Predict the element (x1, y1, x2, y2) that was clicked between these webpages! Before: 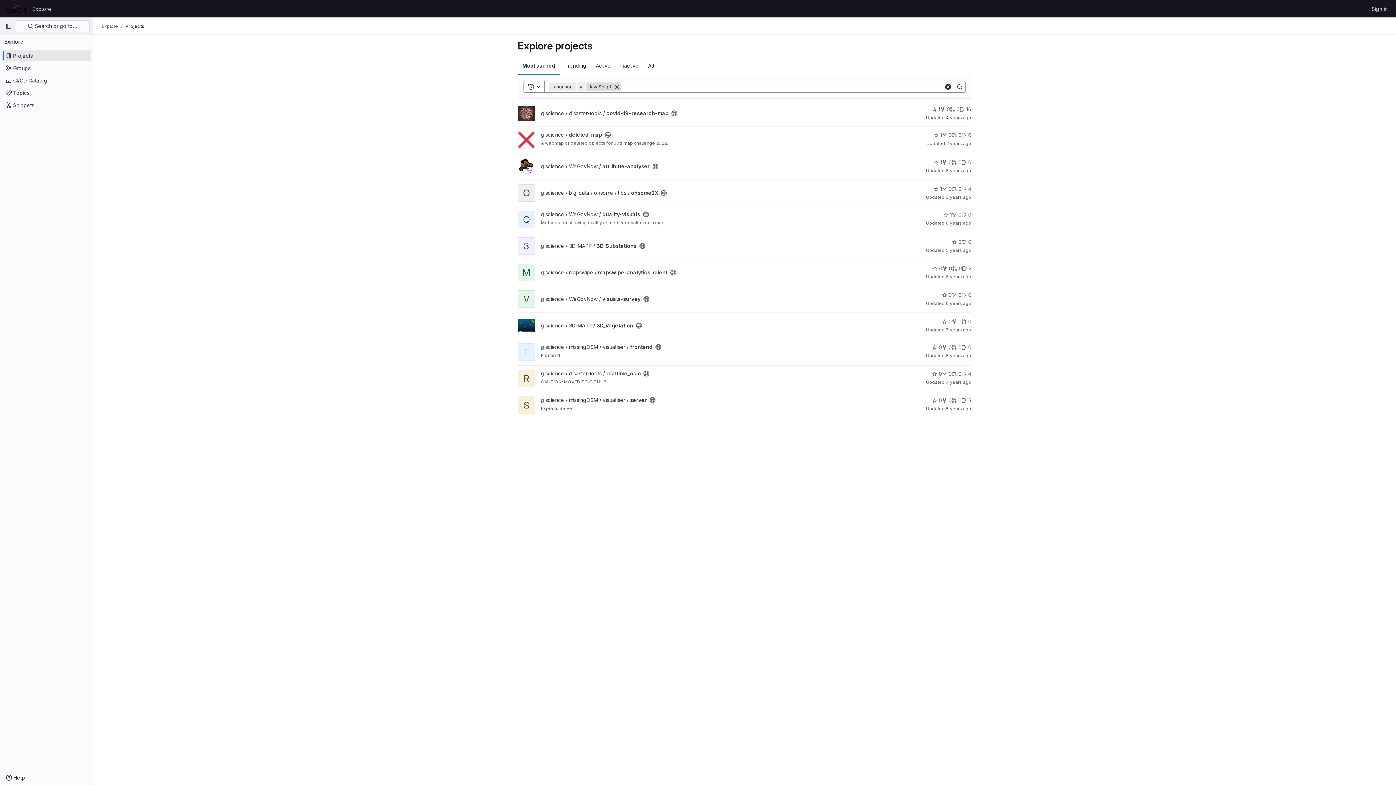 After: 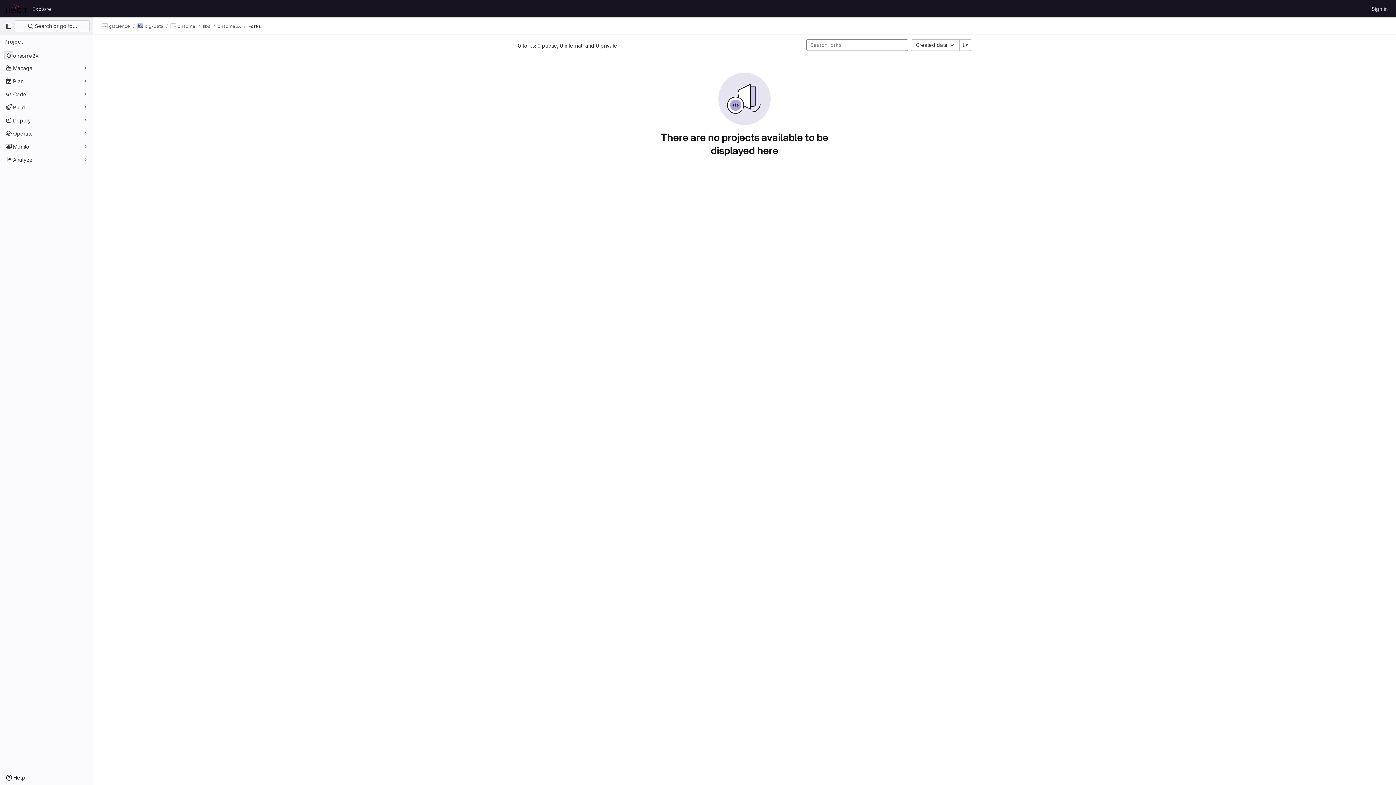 Action: bbox: (942, 185, 952, 192) label: ohsome2X has 0 forks